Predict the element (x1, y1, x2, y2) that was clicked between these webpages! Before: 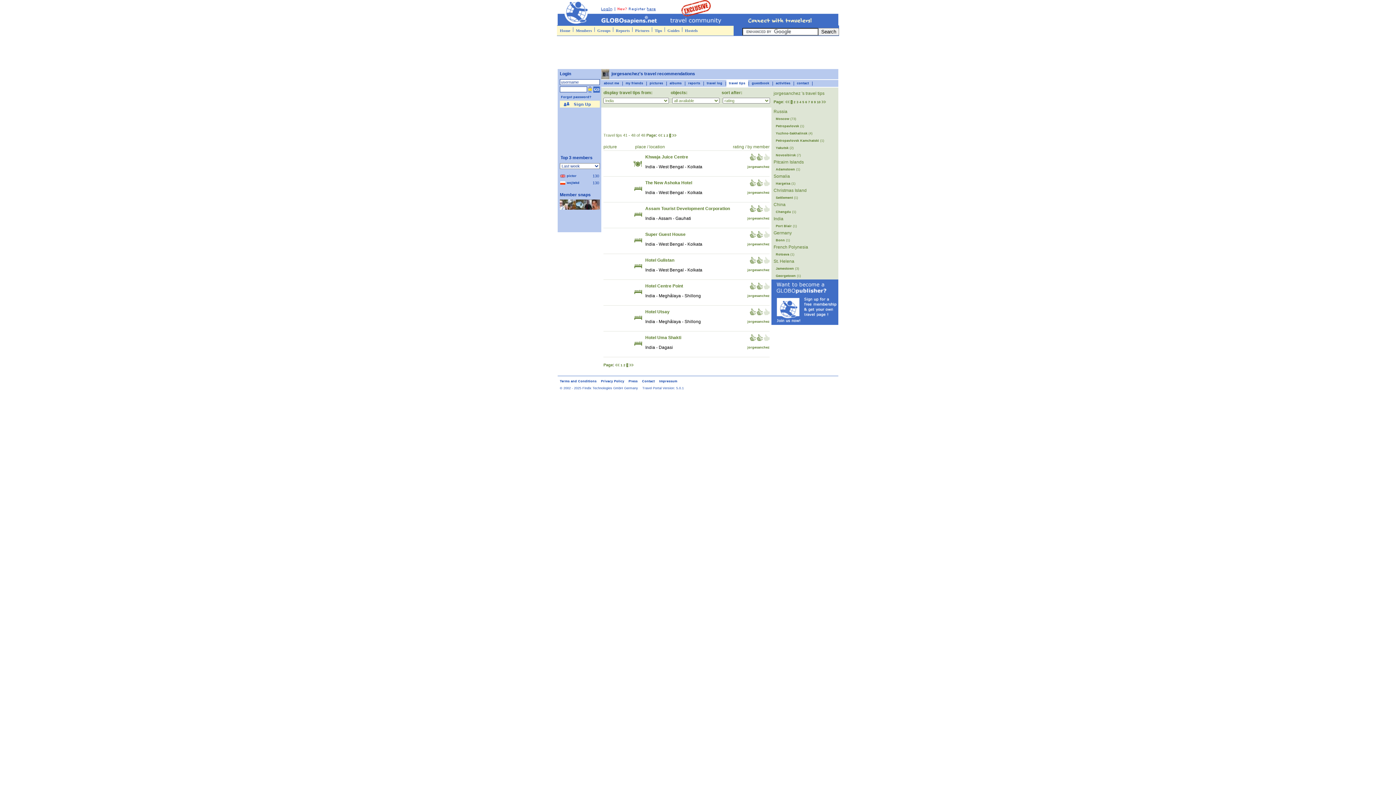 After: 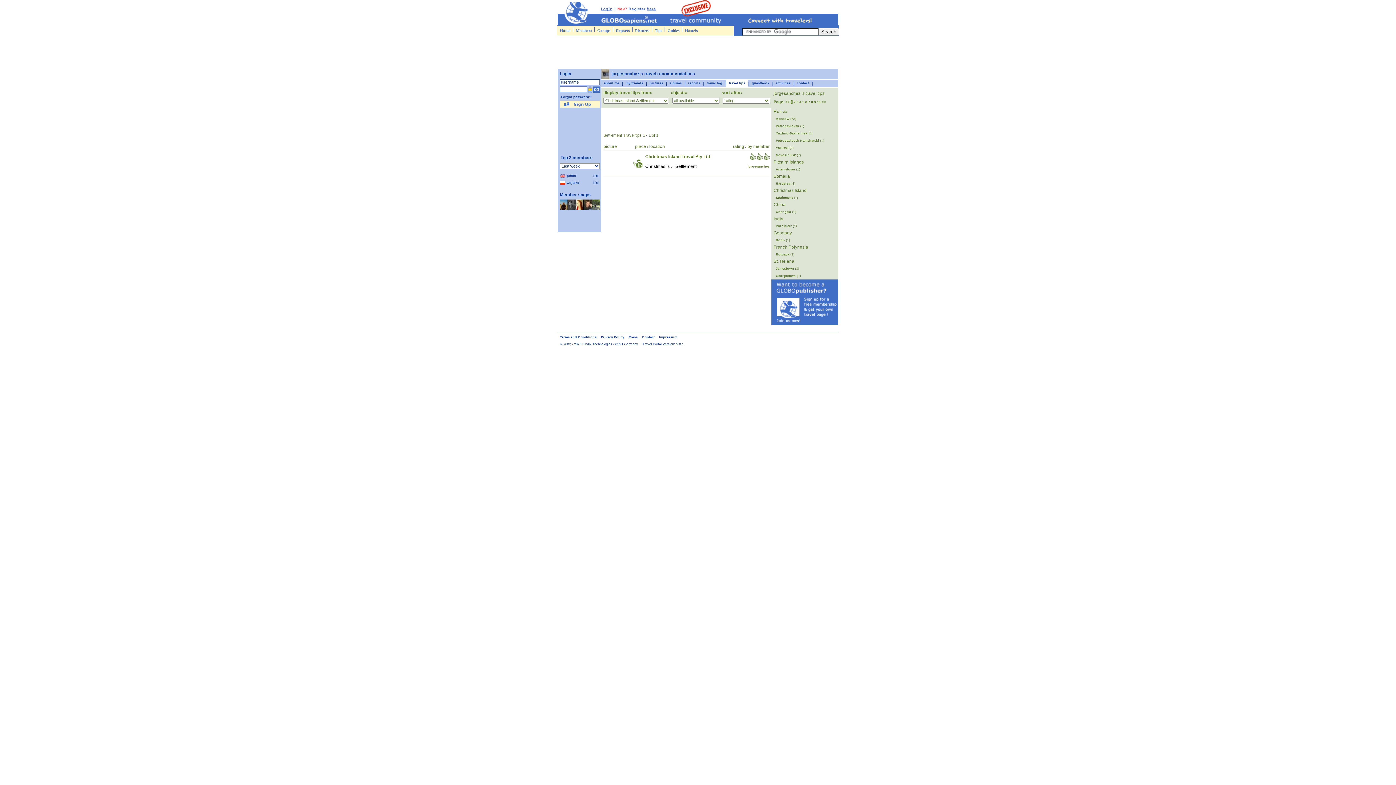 Action: bbox: (776, 196, 798, 199) label: Settlement (1)